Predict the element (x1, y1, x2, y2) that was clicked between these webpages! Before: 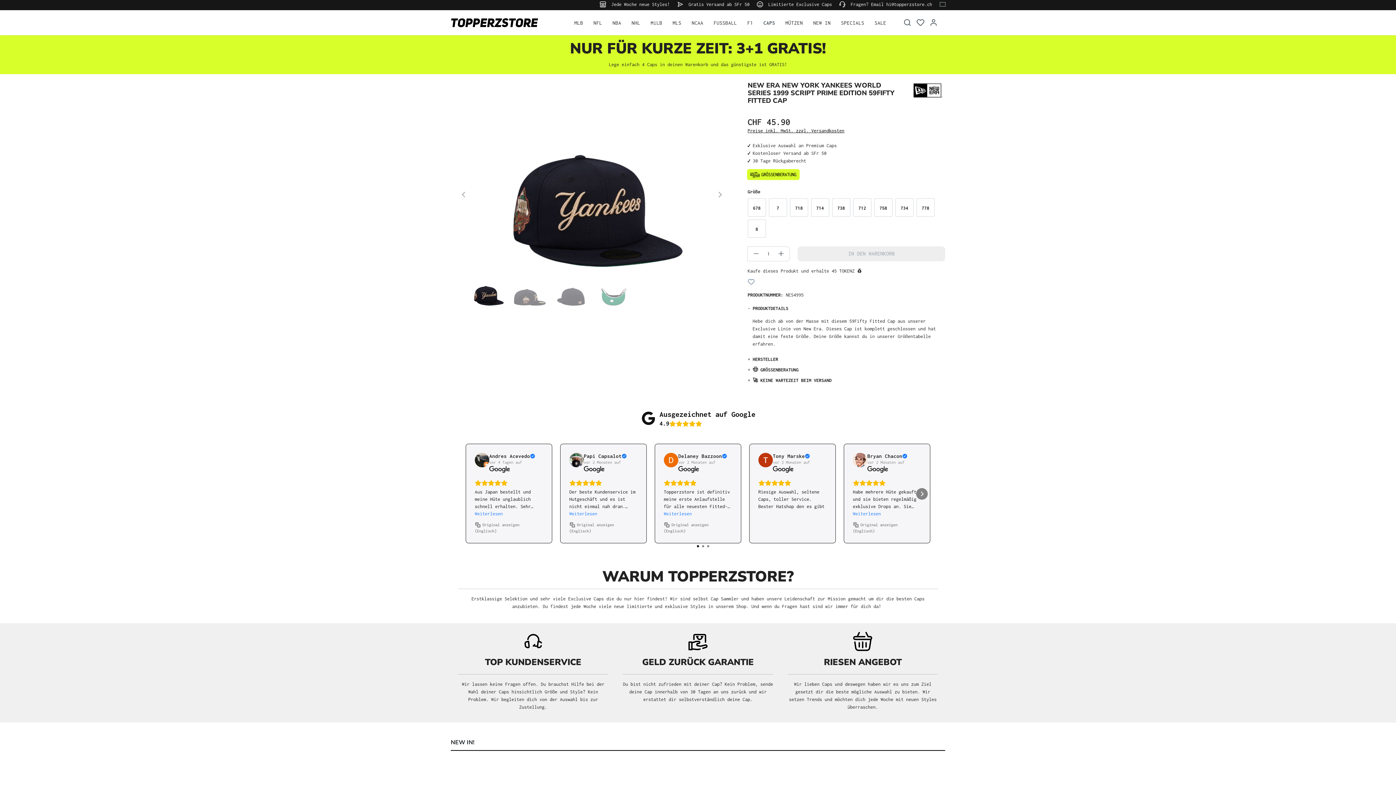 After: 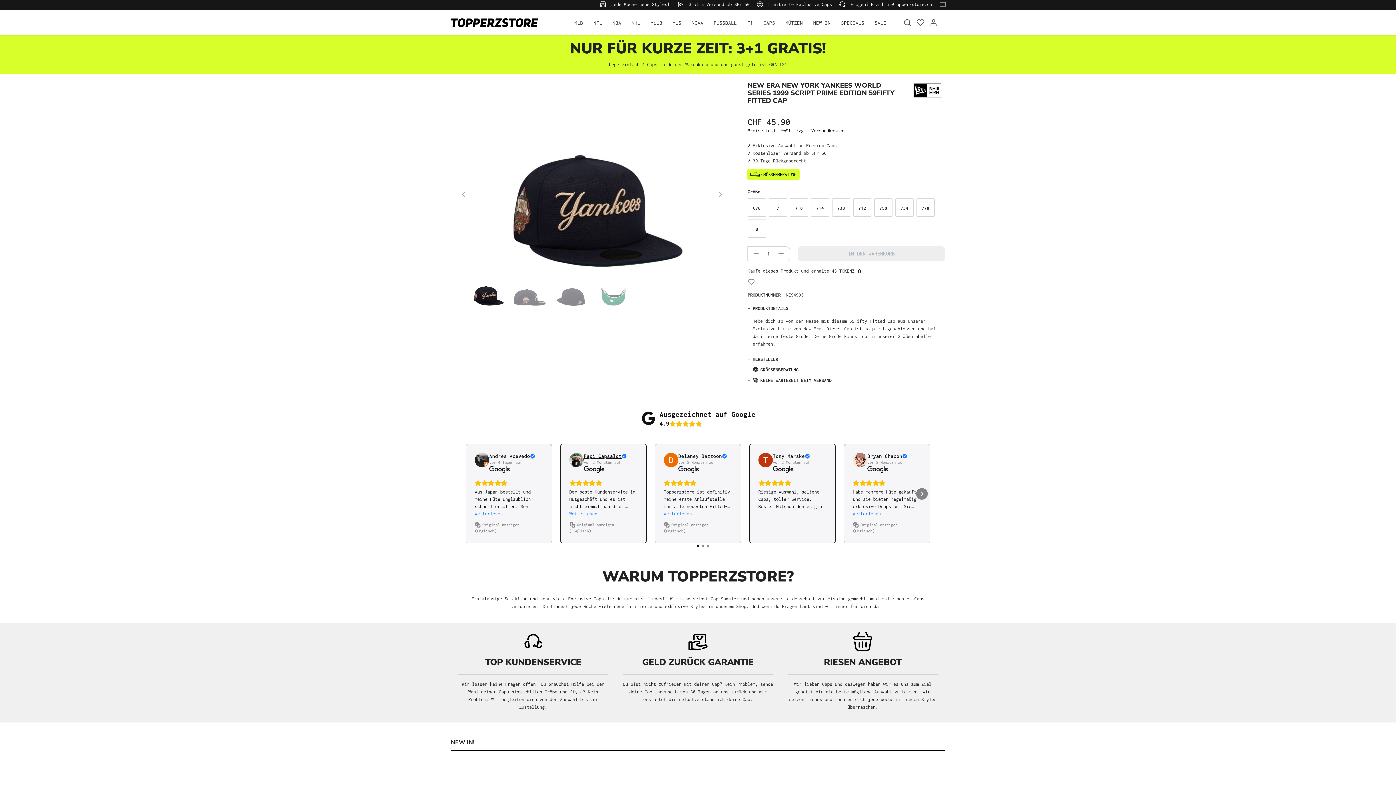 Action: bbox: (584, 453, 626, 459) label: Review by Papi Capsalot